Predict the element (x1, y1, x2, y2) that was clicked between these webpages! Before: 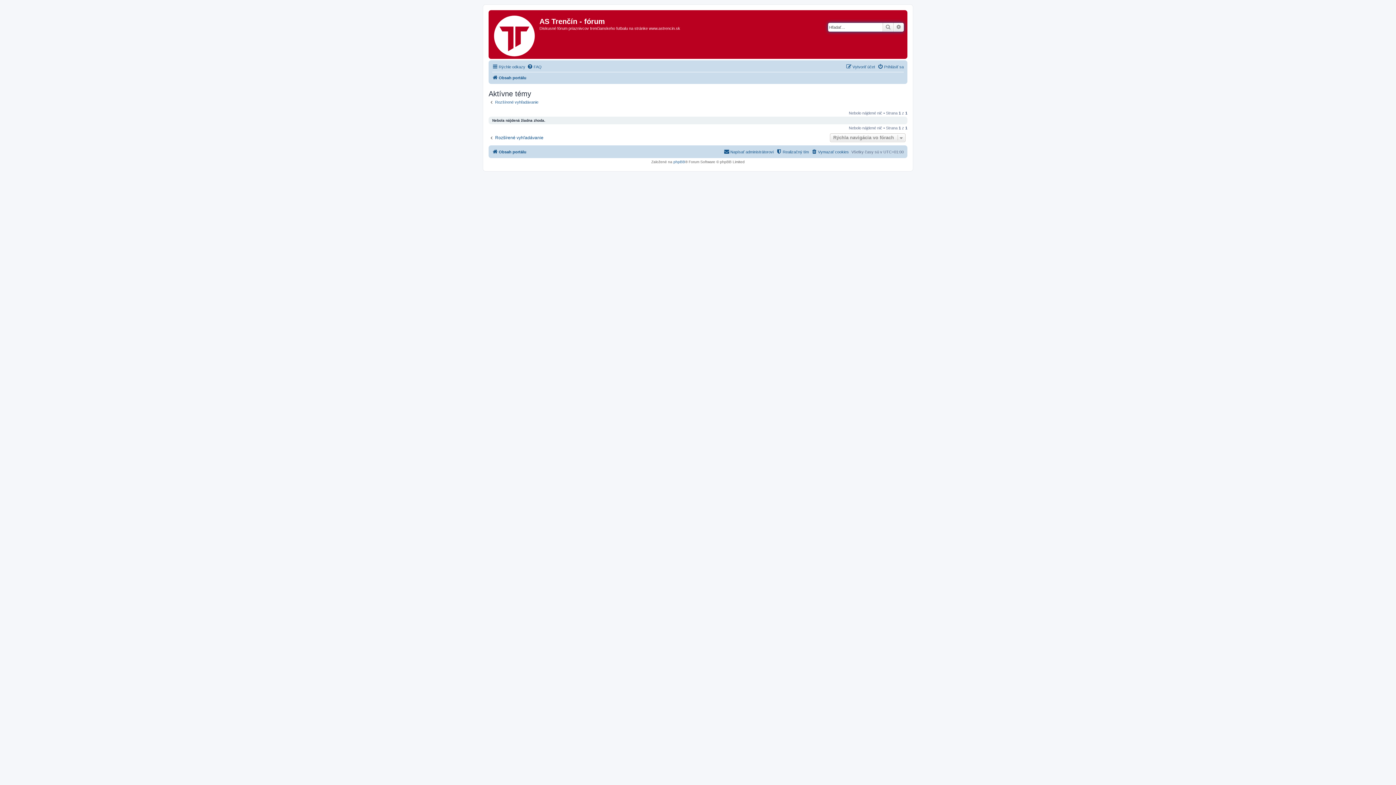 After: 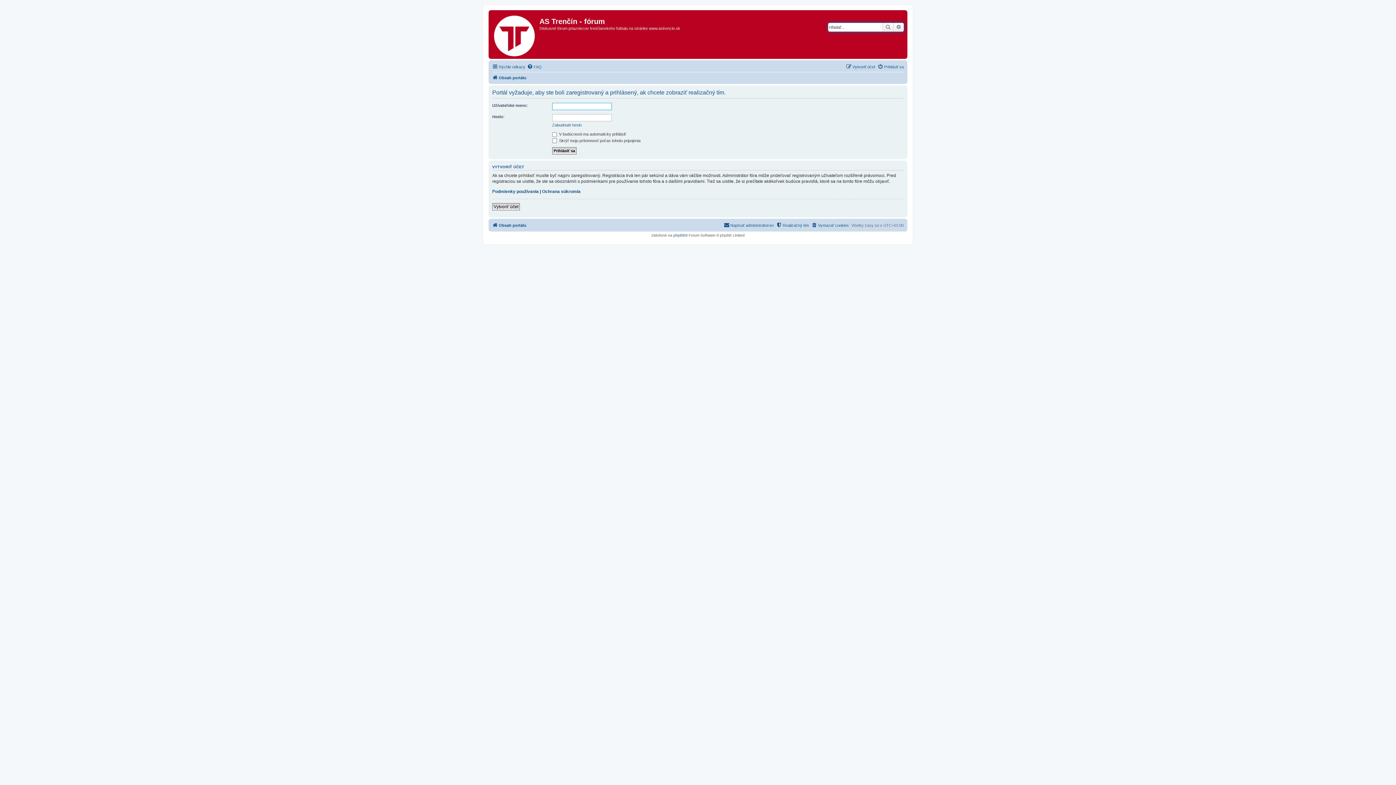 Action: bbox: (776, 147, 809, 156) label: Realizačný tím